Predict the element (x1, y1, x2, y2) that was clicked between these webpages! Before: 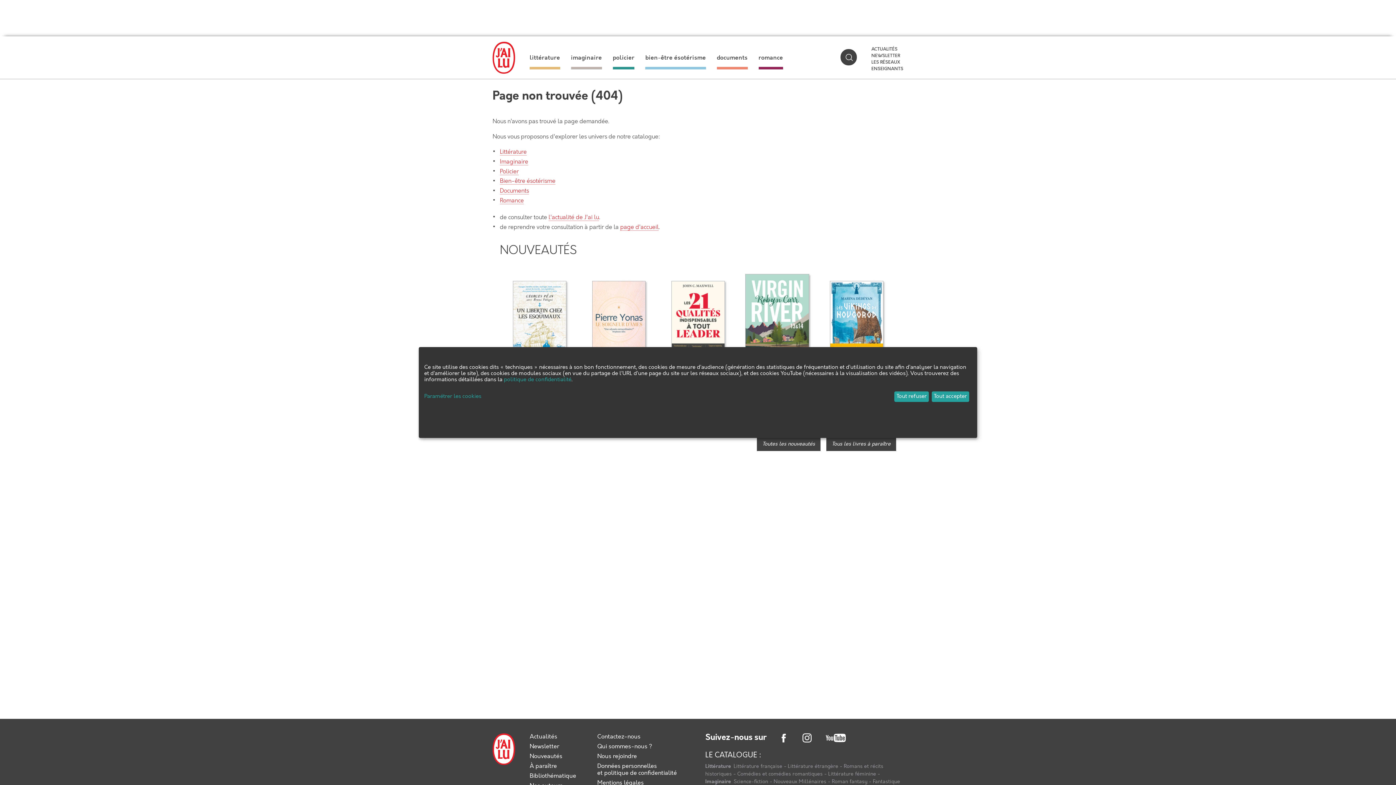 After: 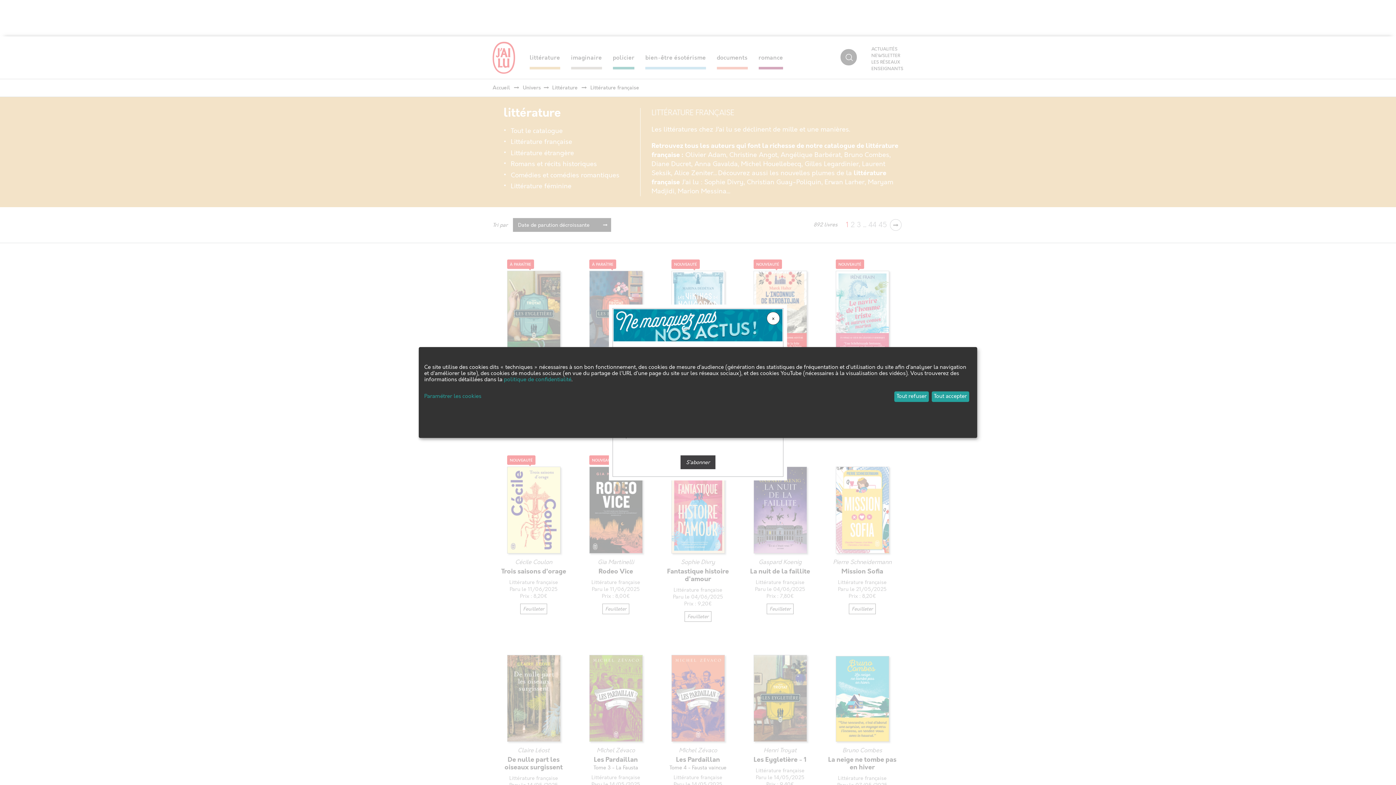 Action: bbox: (733, 764, 782, 769) label: Littérature française